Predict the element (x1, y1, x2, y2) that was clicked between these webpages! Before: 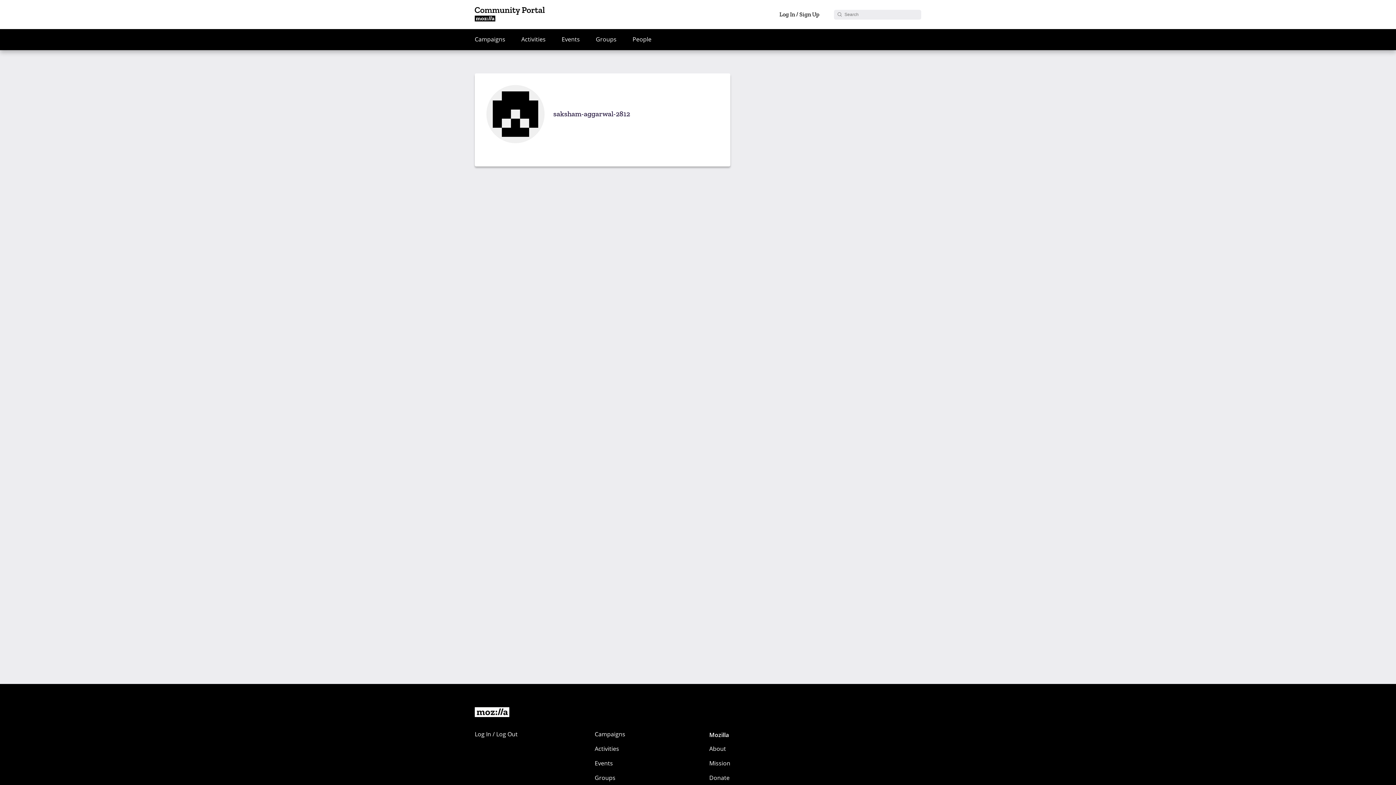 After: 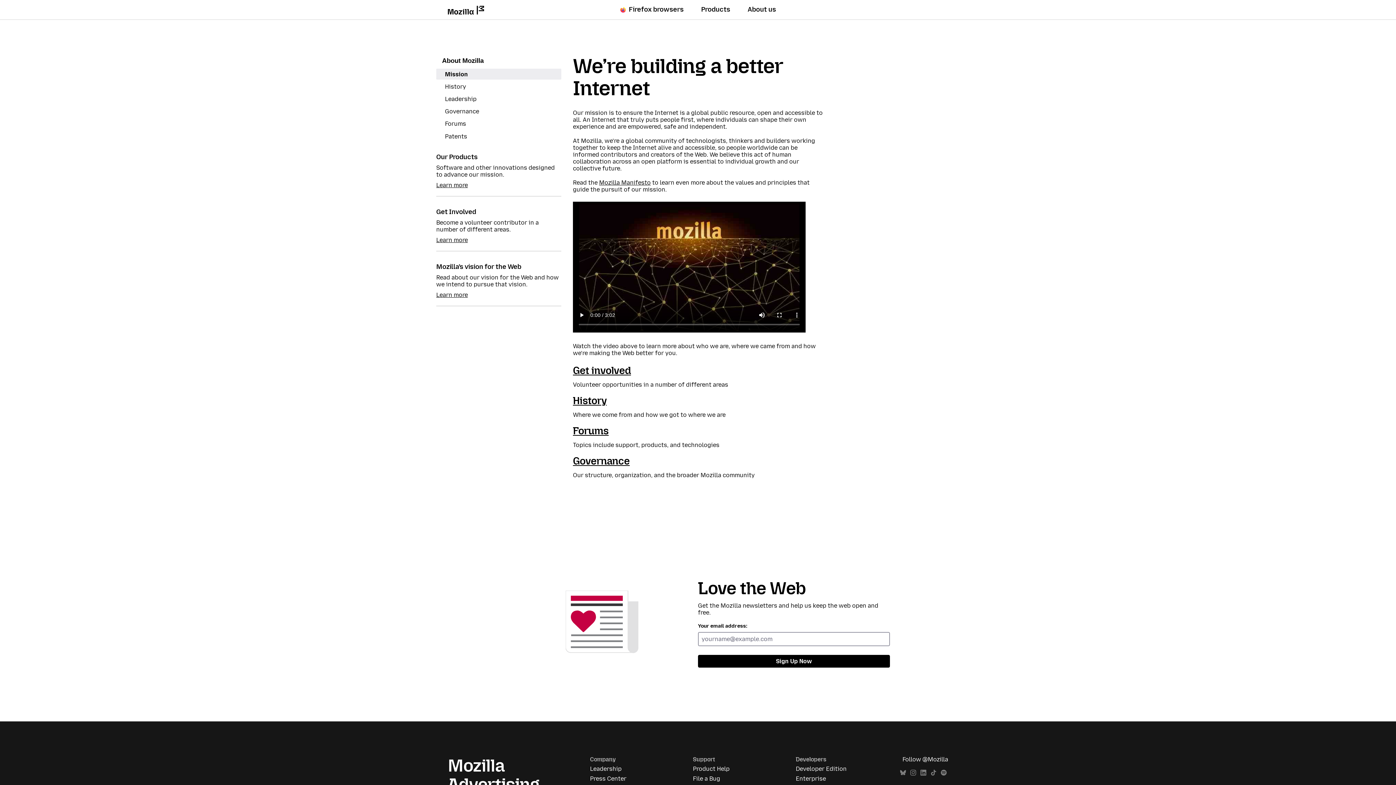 Action: bbox: (709, 756, 774, 770) label: Mission